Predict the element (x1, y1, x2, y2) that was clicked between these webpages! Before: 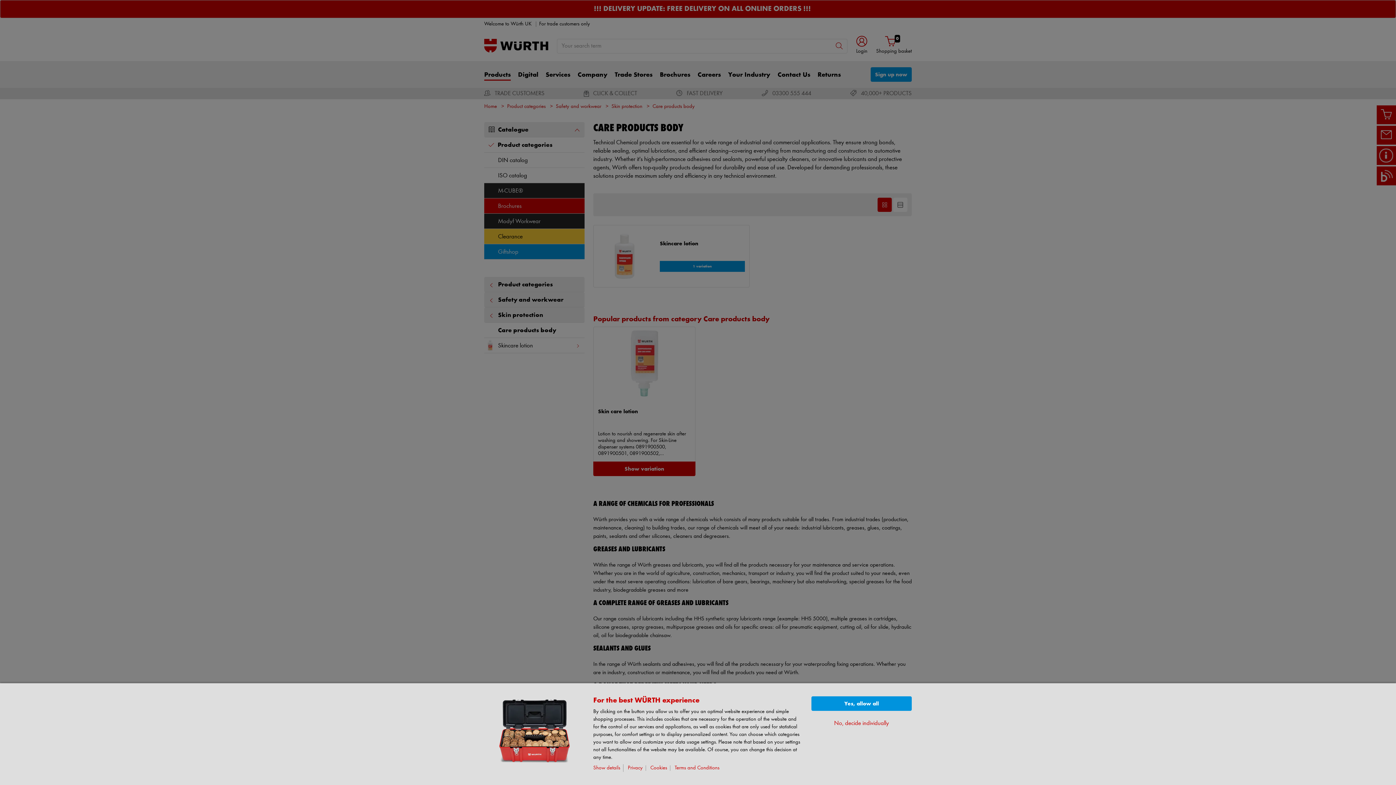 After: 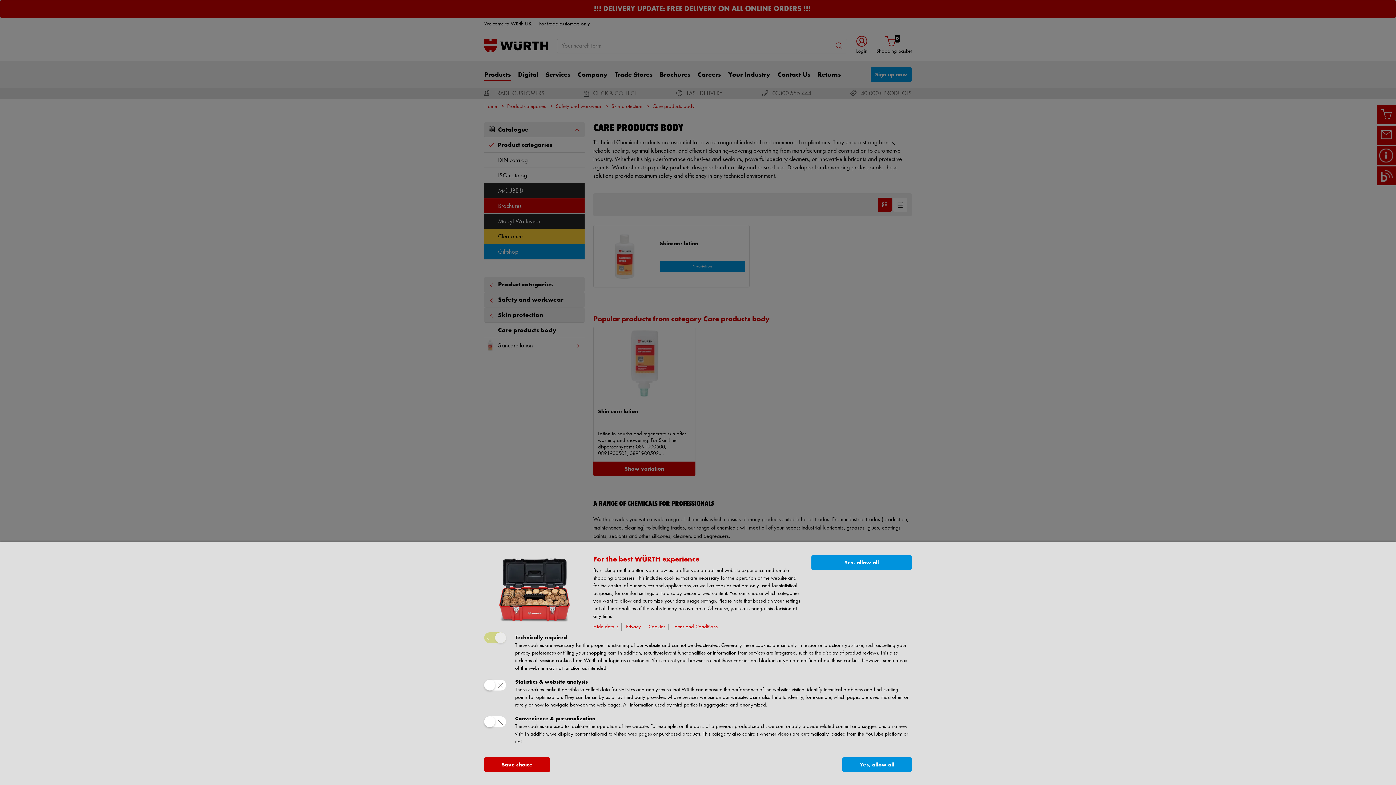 Action: bbox: (834, 719, 889, 728) label: No, decide individually